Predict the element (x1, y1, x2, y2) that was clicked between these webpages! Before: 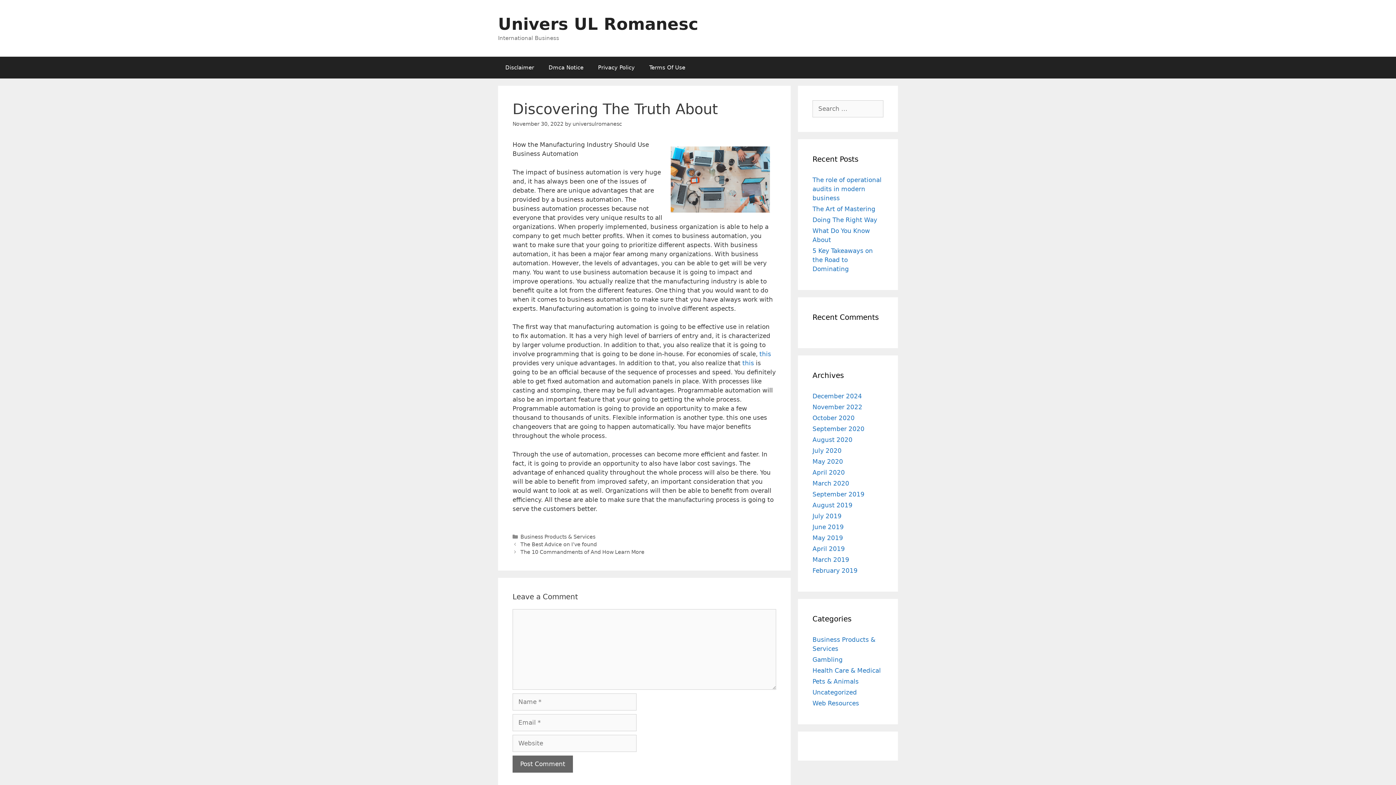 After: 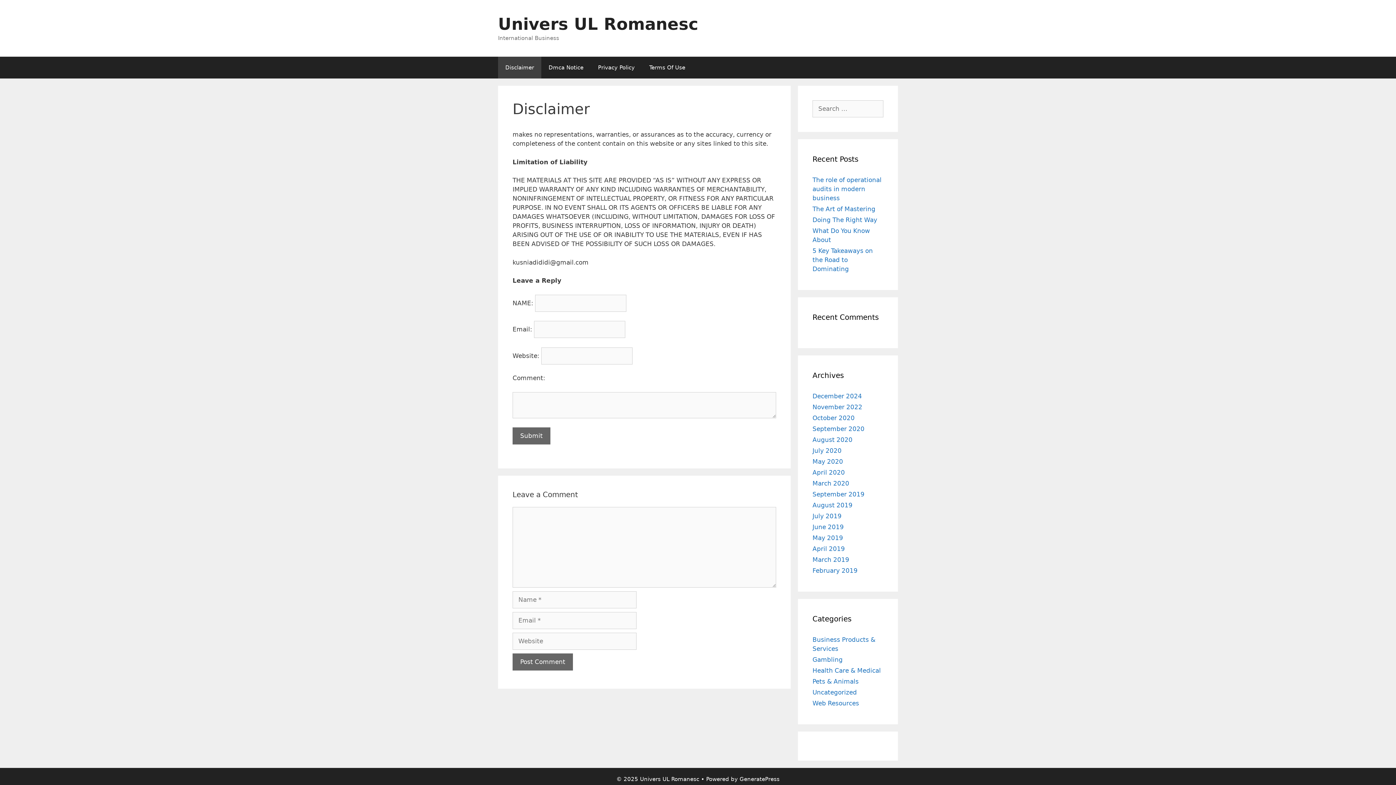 Action: label: Disclaimer bbox: (498, 56, 541, 78)